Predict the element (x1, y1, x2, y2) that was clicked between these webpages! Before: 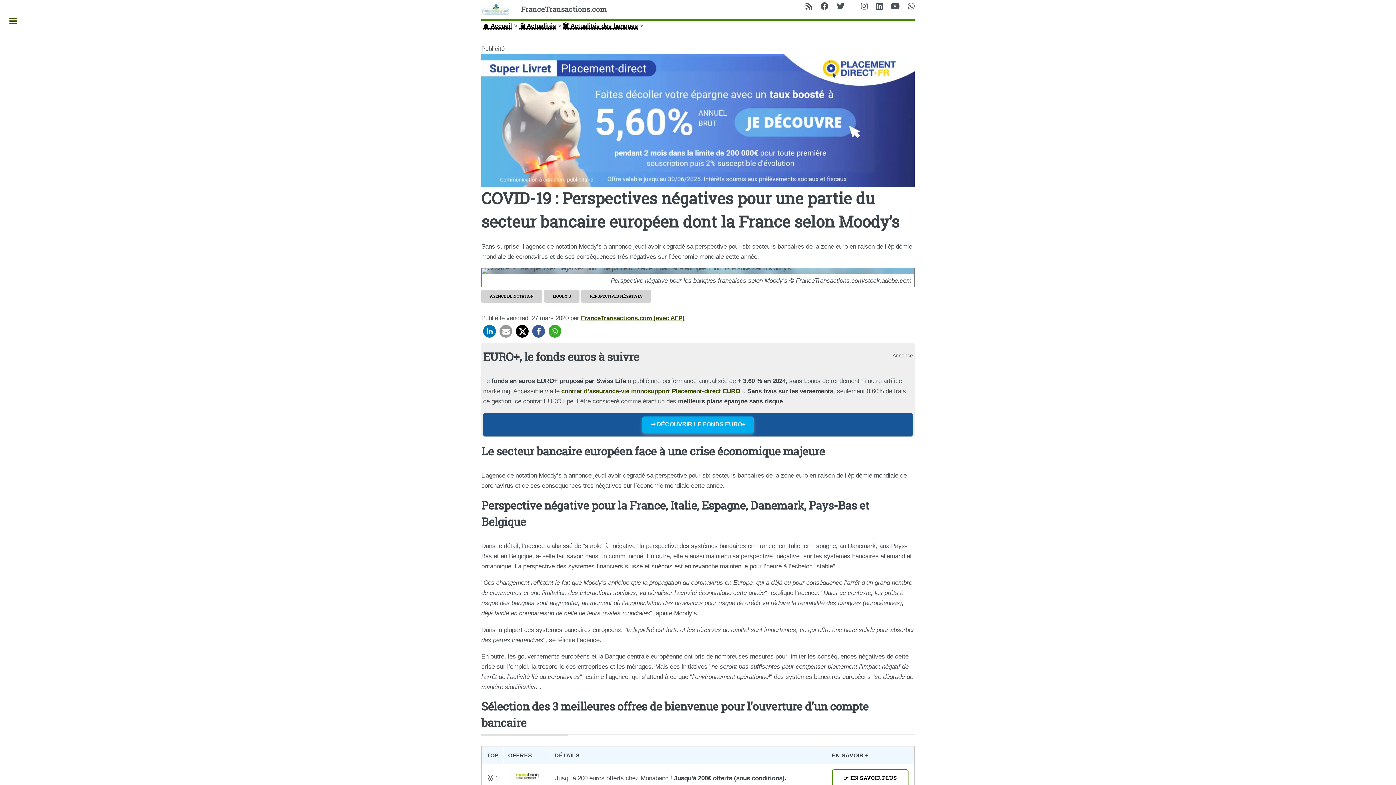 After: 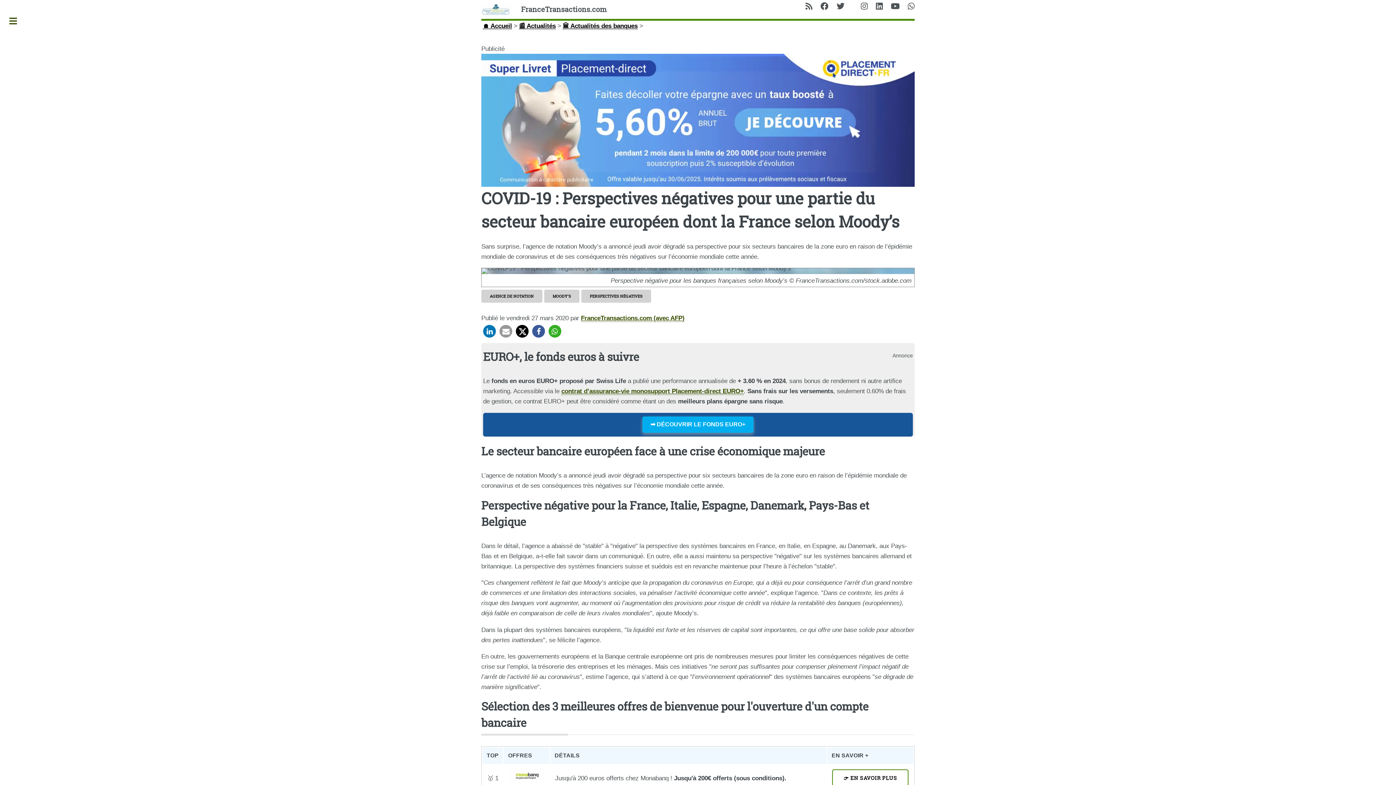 Action: bbox: (481, 53, 914, 187)